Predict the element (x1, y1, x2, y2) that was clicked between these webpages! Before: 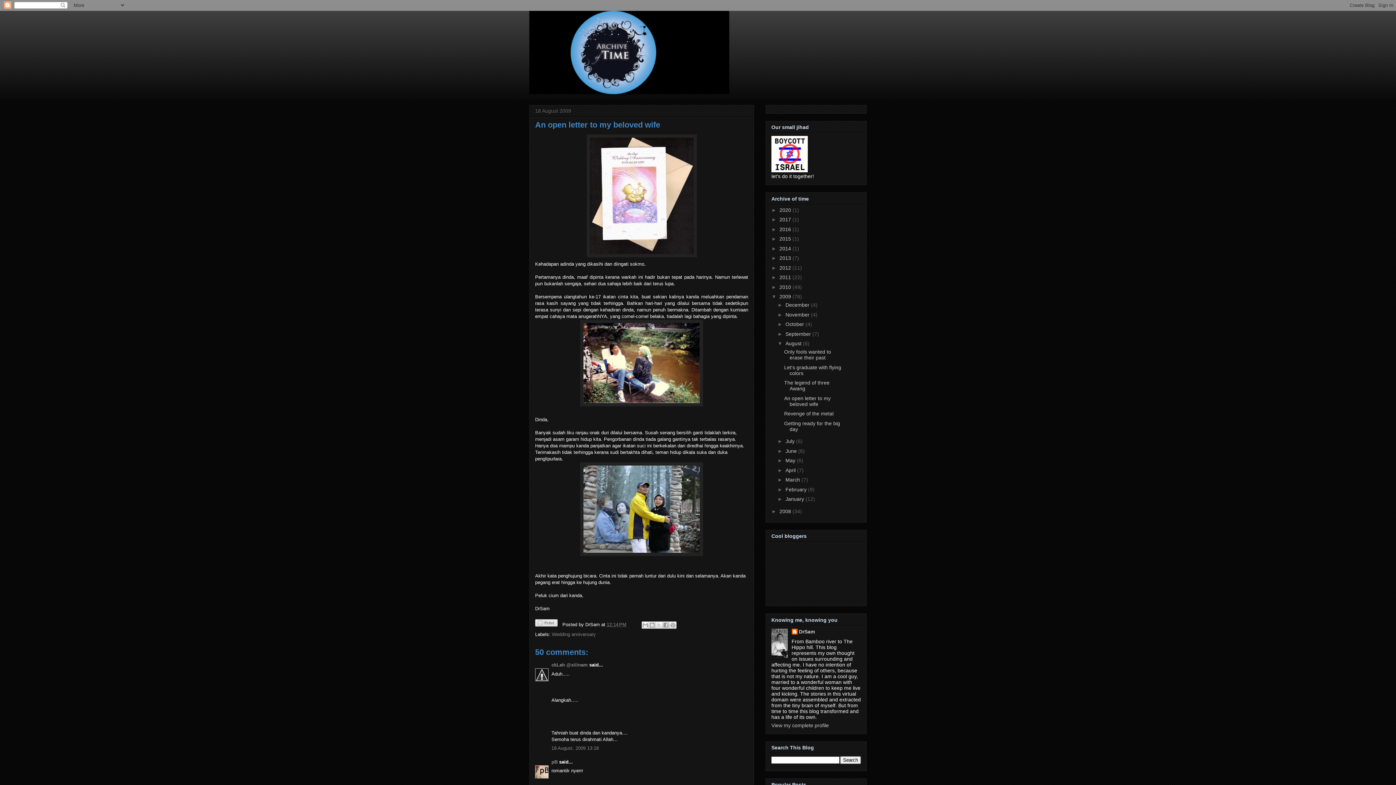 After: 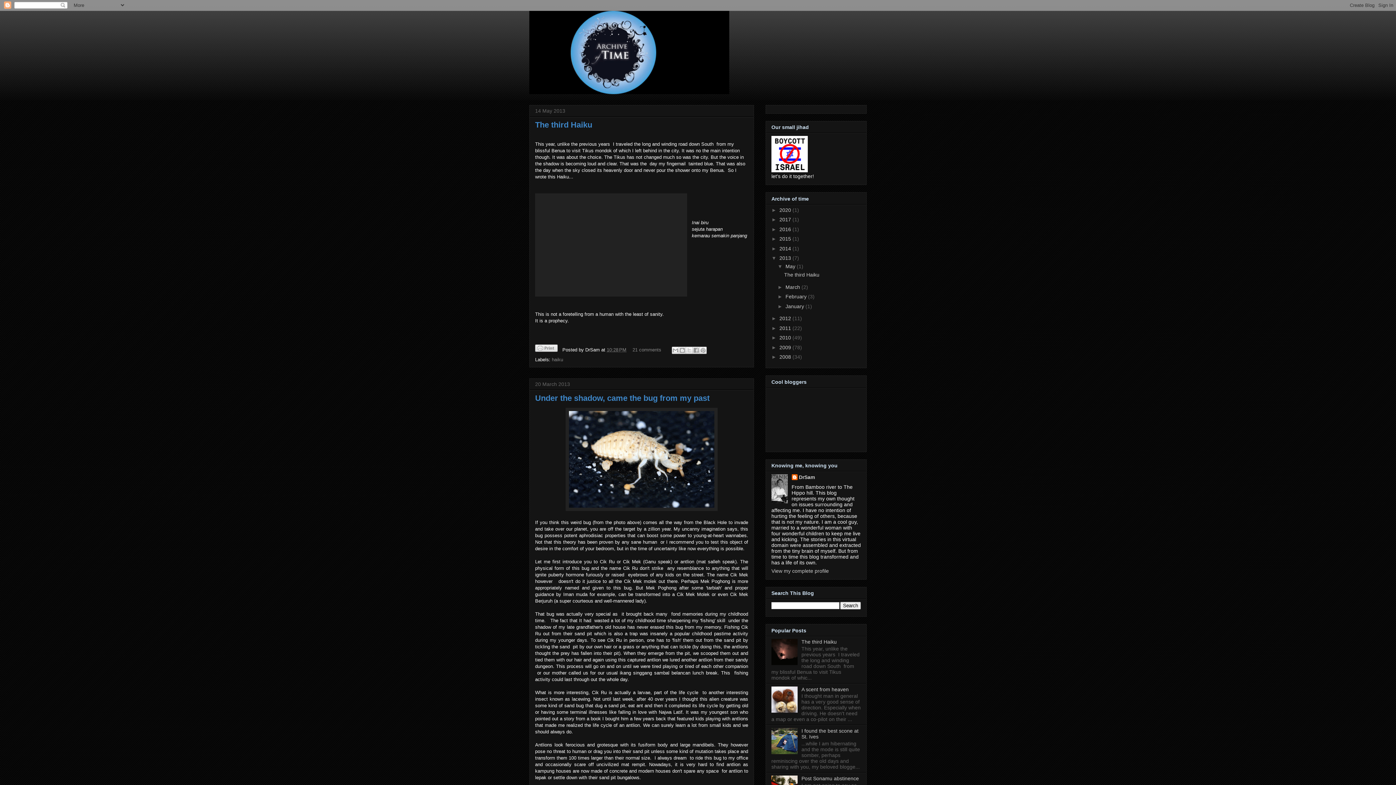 Action: label: 2013  bbox: (779, 255, 792, 261)